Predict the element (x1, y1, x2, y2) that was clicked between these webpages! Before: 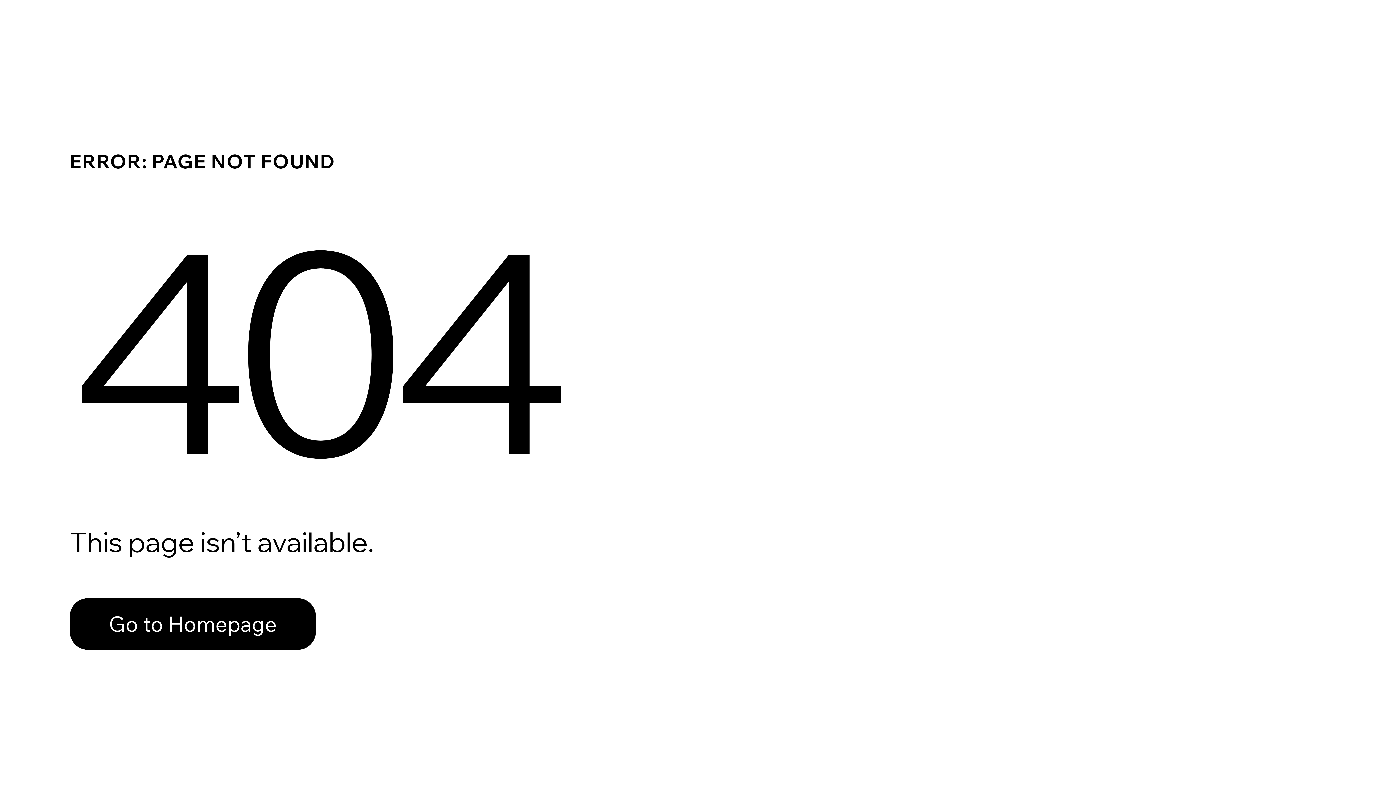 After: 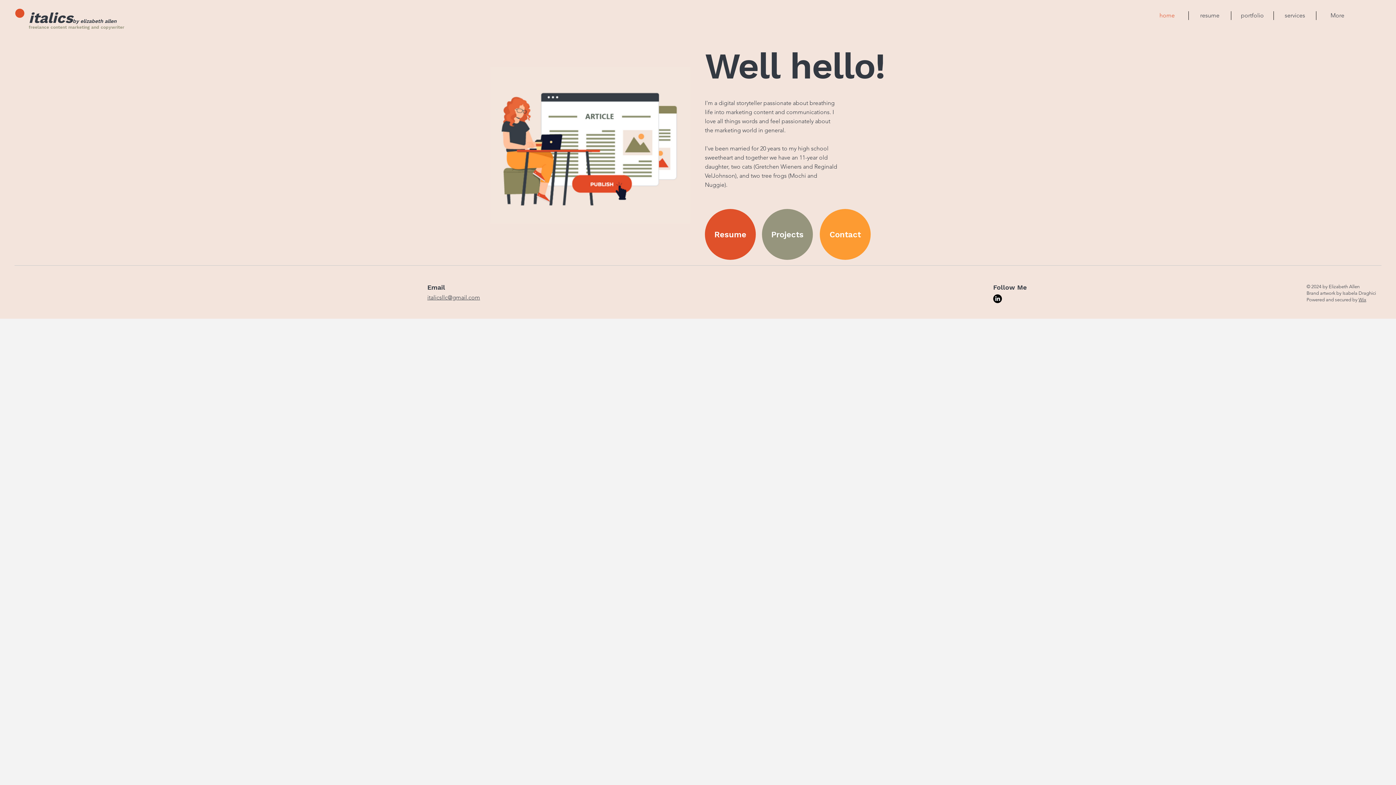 Action: bbox: (69, 598, 316, 650) label: Go to Homepage